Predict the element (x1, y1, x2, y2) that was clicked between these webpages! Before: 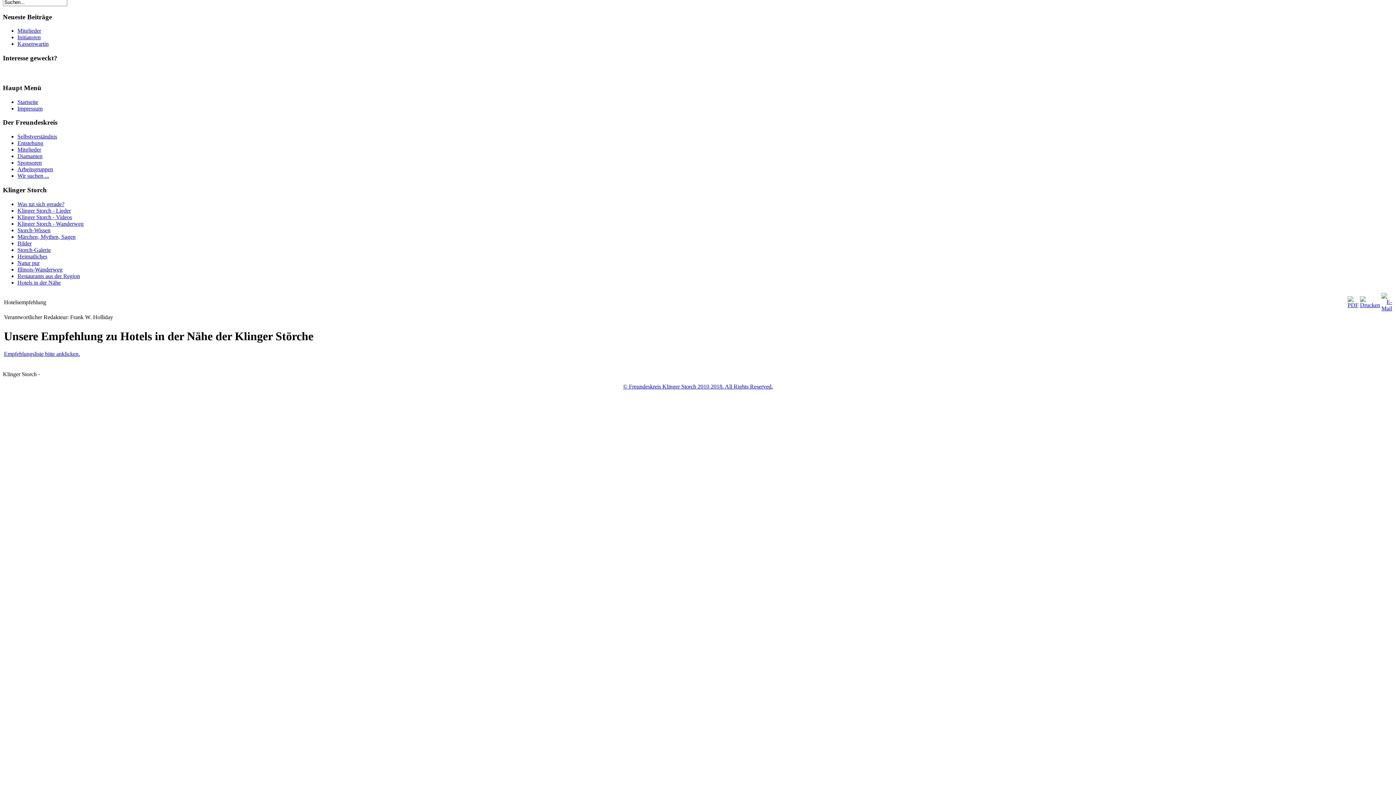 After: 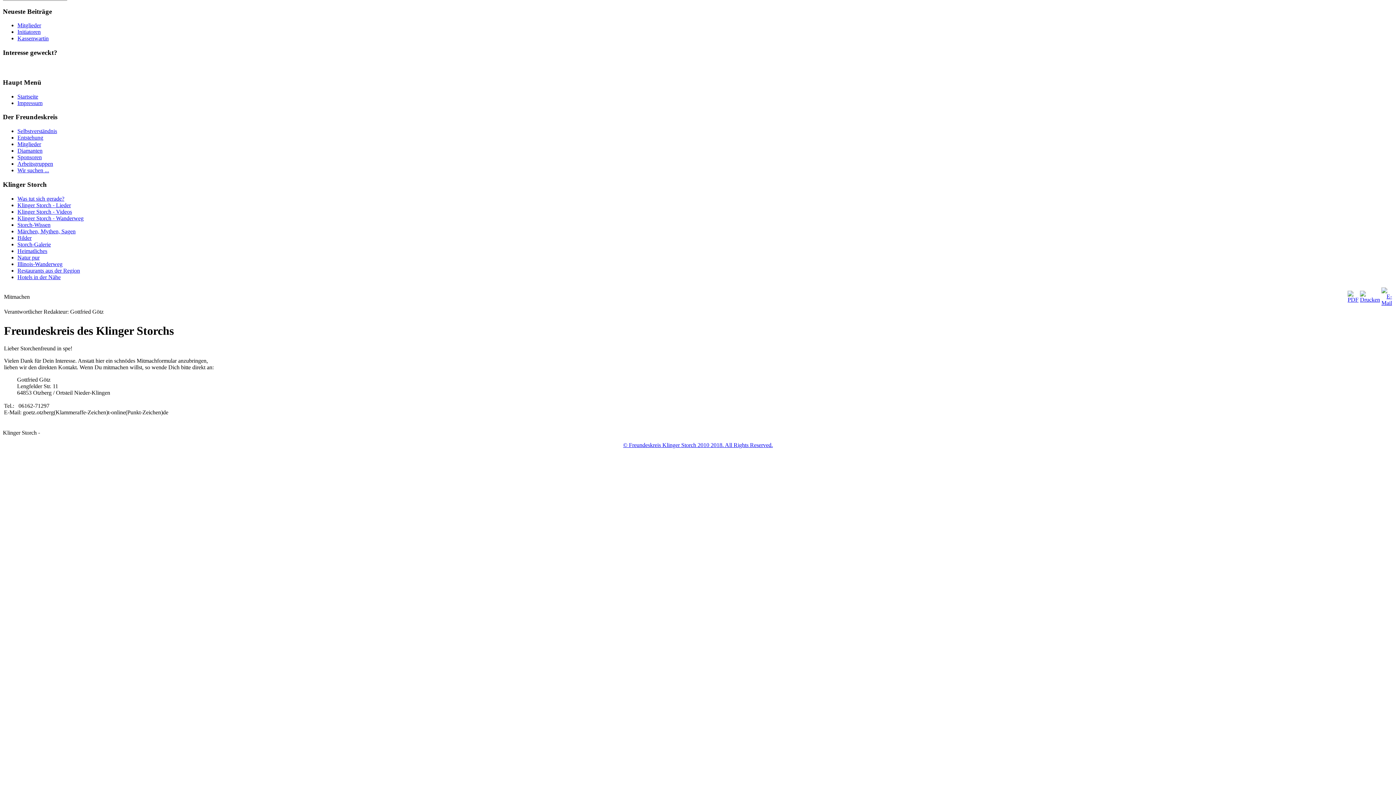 Action: bbox: (2, 65, 43, 78)